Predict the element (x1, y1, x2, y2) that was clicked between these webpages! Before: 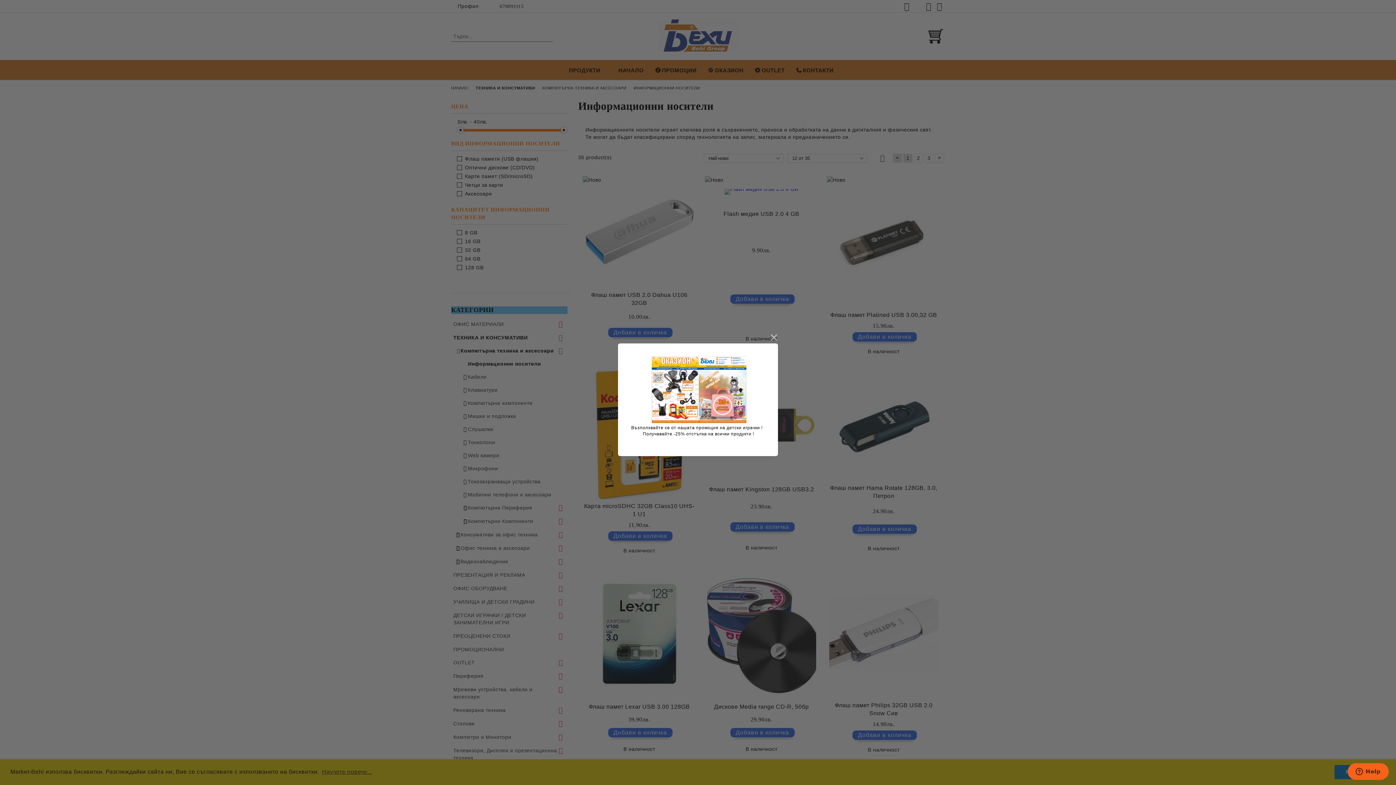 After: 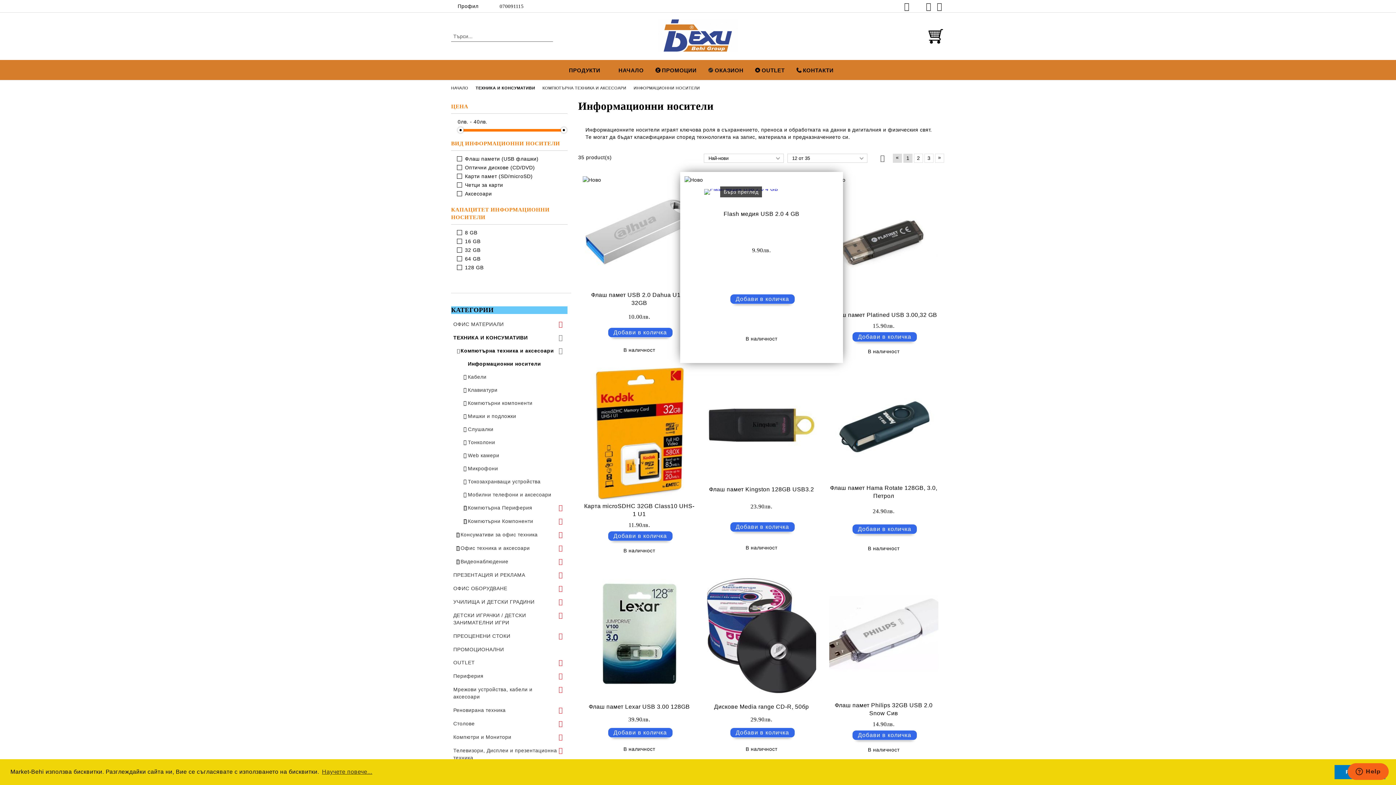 Action: label: close bbox: (769, 333, 778, 342)